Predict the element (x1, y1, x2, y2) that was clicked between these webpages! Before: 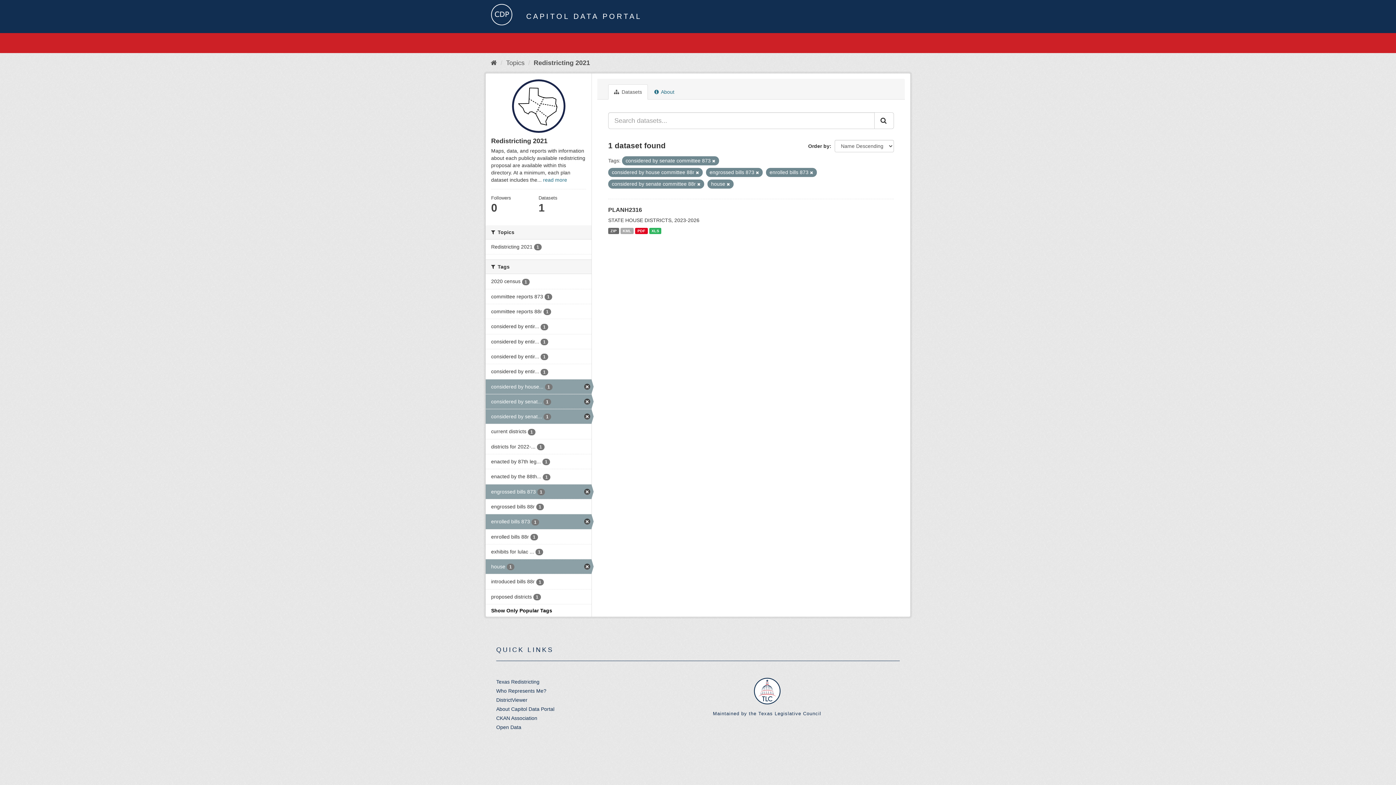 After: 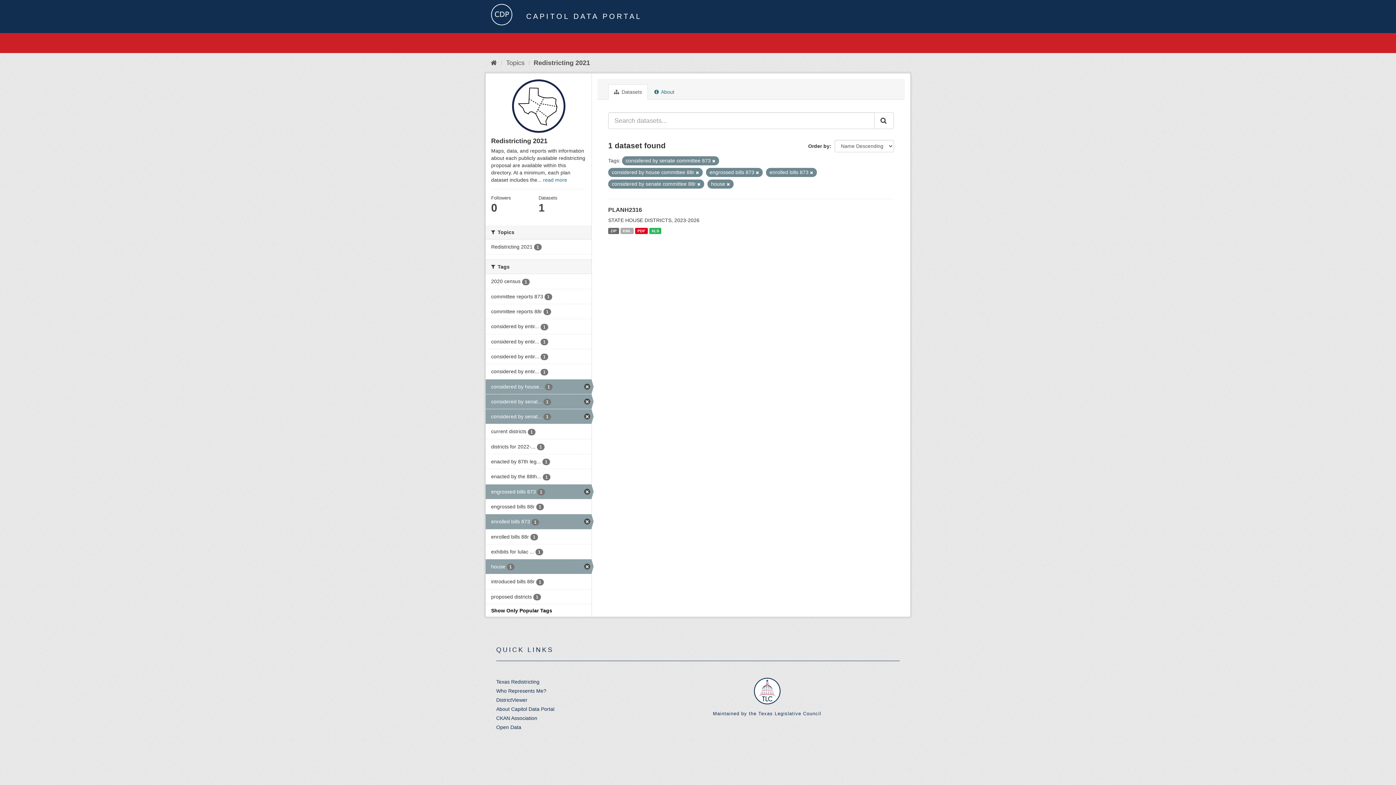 Action: bbox: (491, 78, 586, 133)